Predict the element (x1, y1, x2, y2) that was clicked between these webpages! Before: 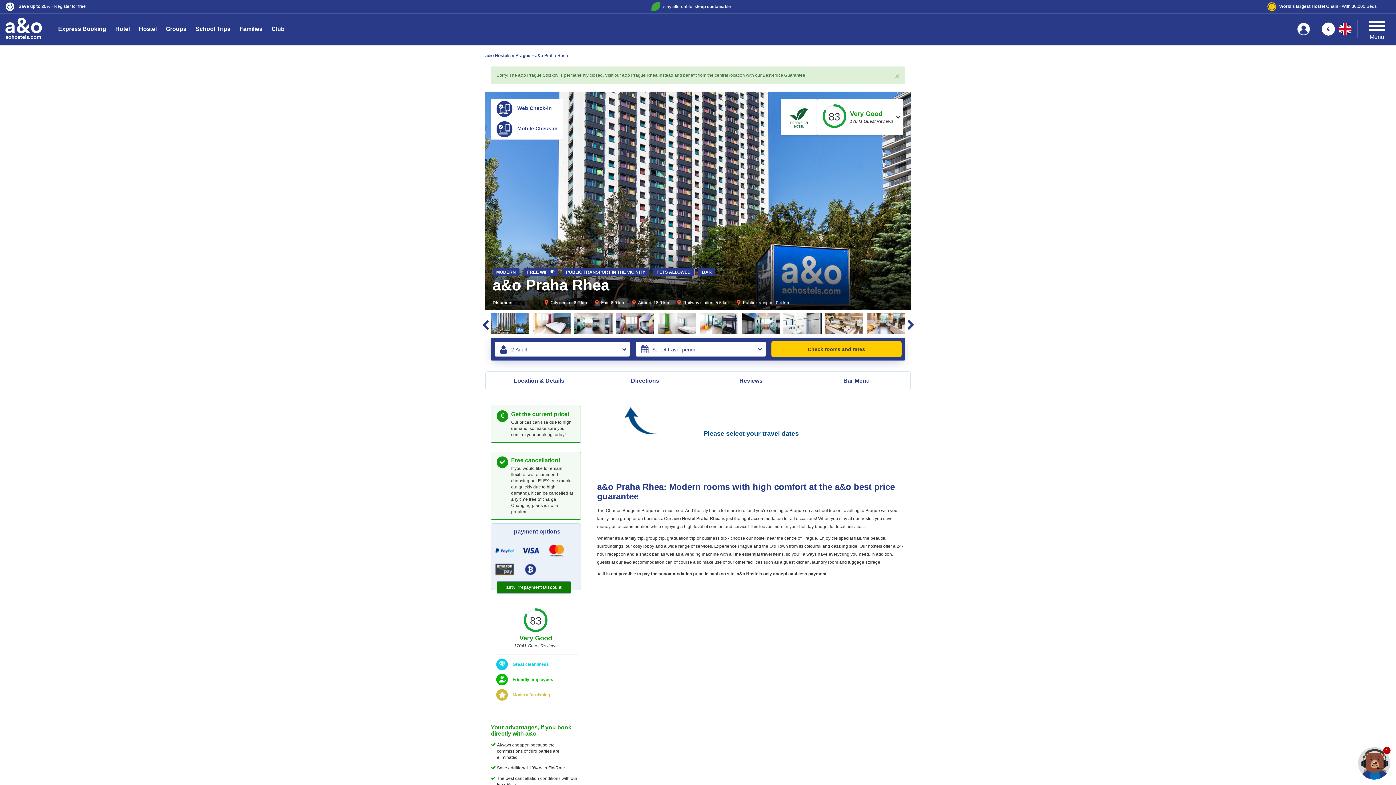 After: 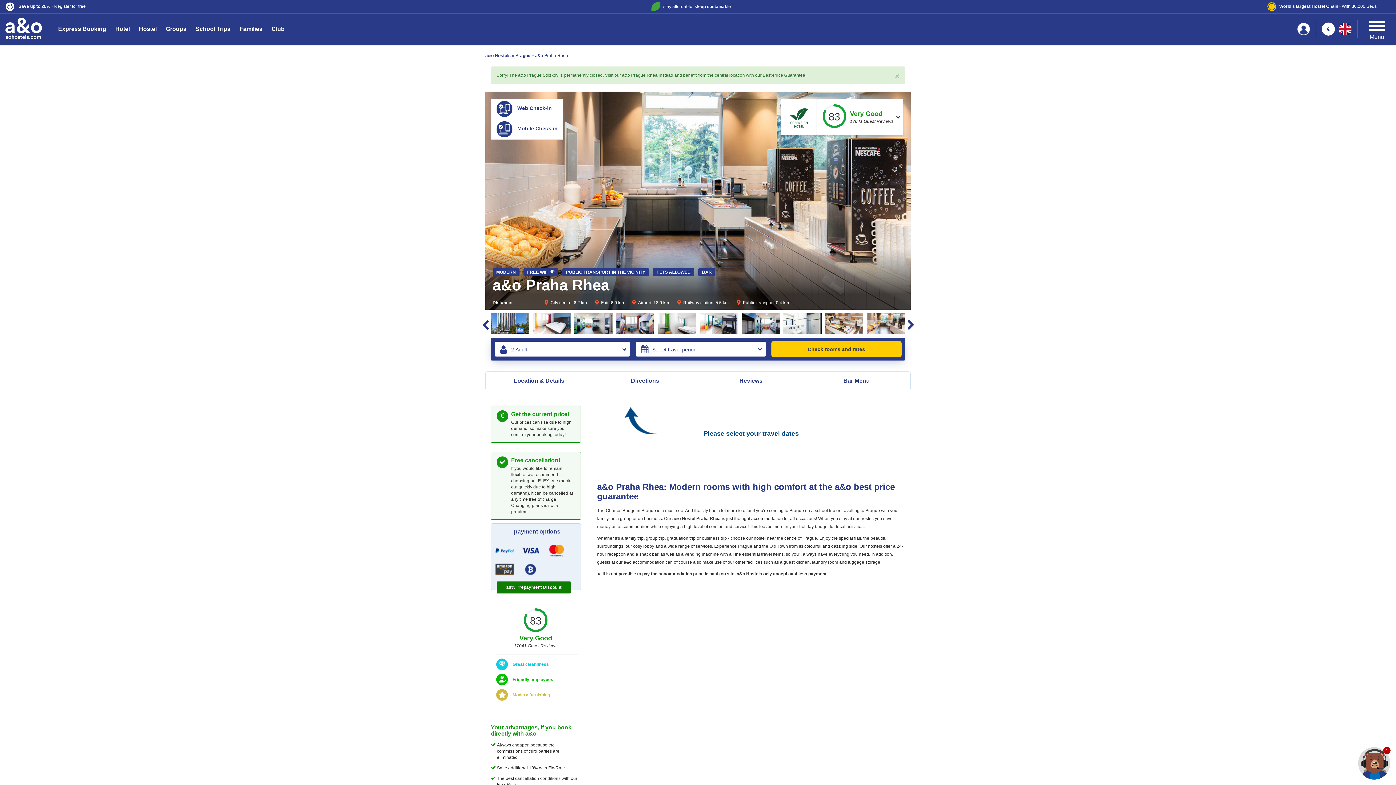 Action: bbox: (867, 313, 905, 334)